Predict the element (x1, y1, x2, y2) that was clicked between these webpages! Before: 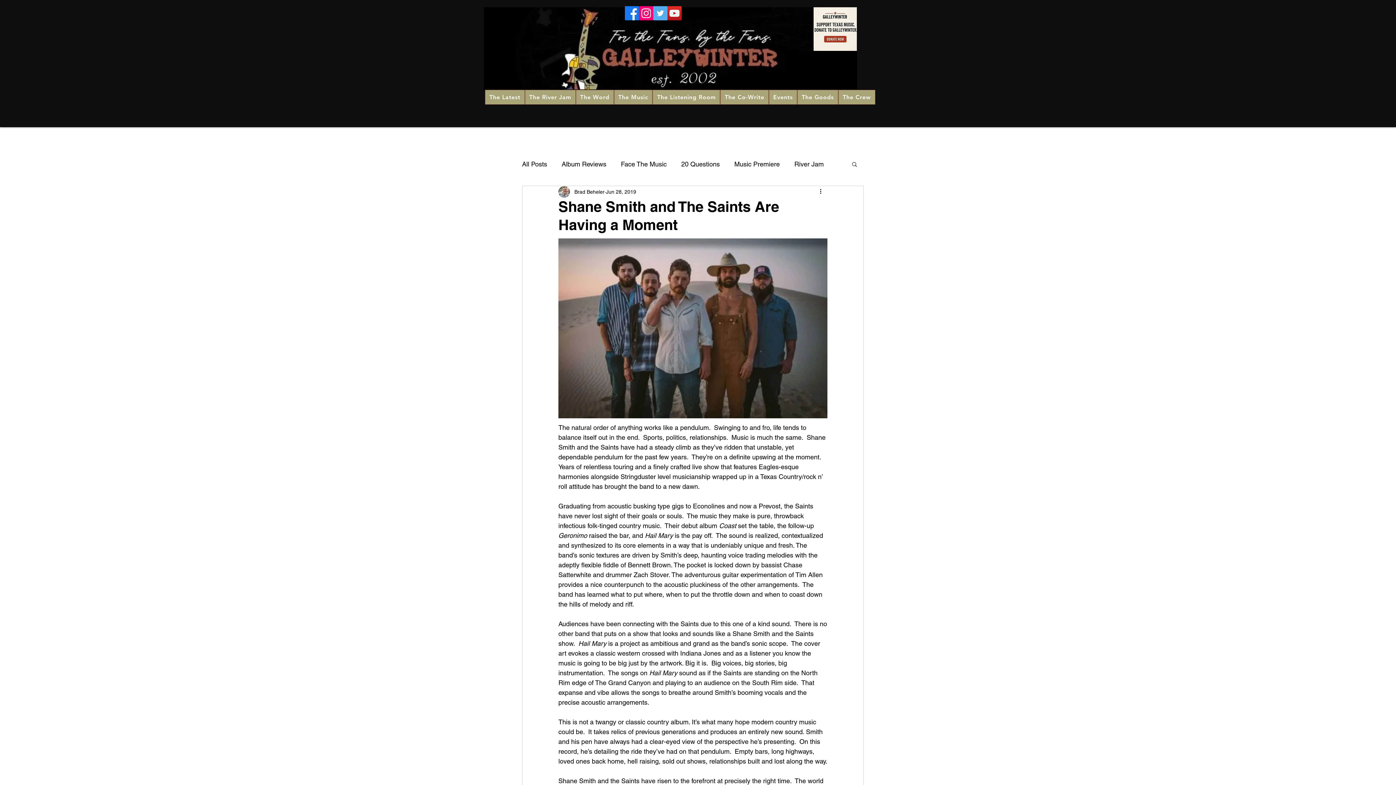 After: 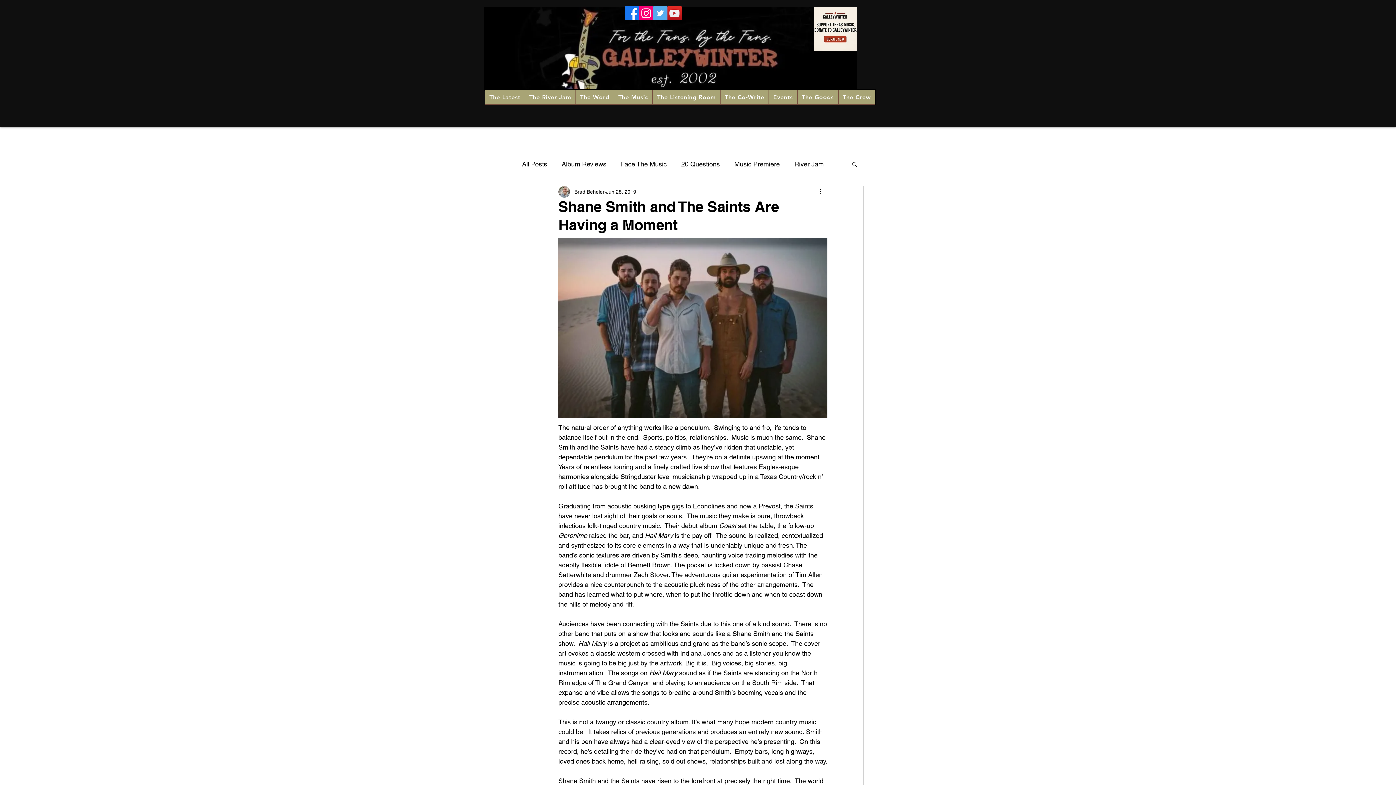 Action: label: Twitter bbox: (653, 6, 667, 20)